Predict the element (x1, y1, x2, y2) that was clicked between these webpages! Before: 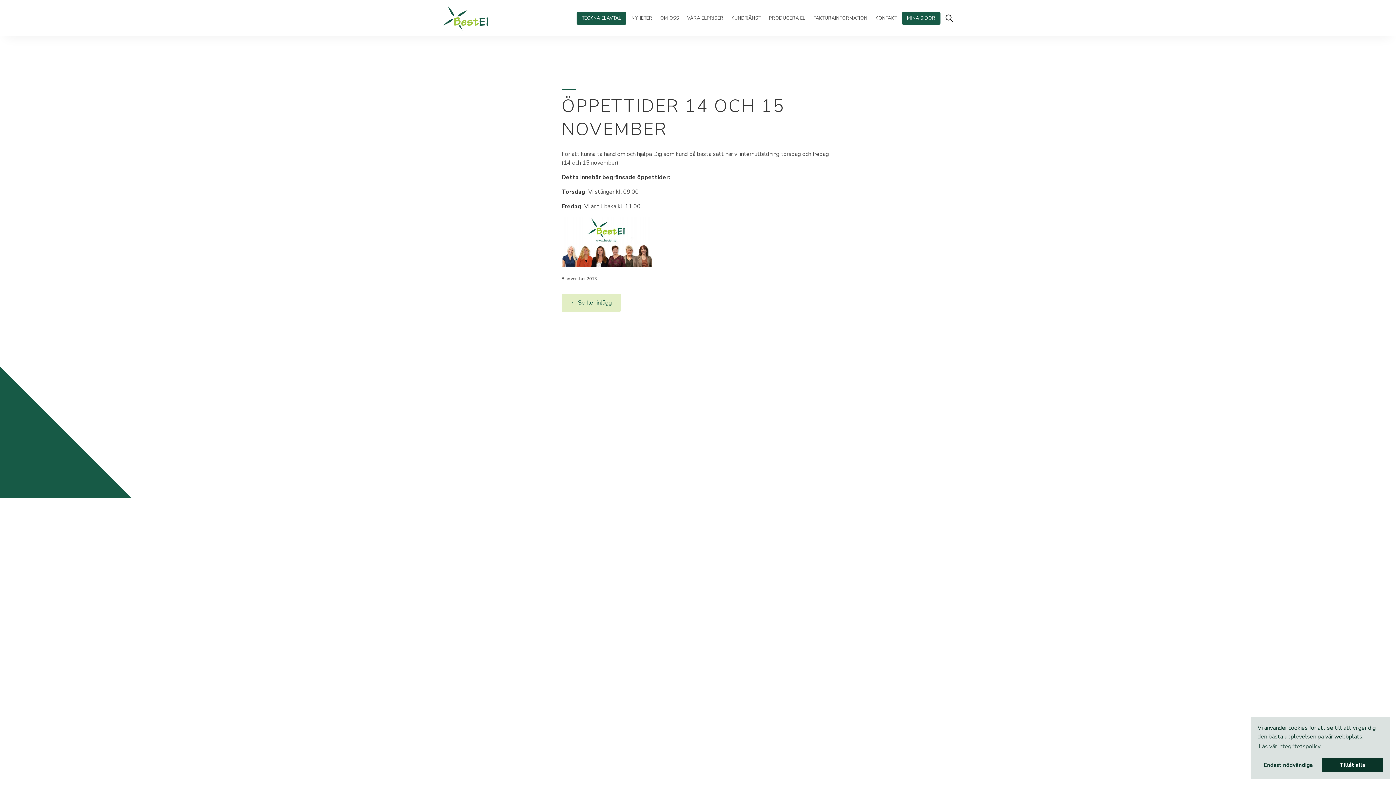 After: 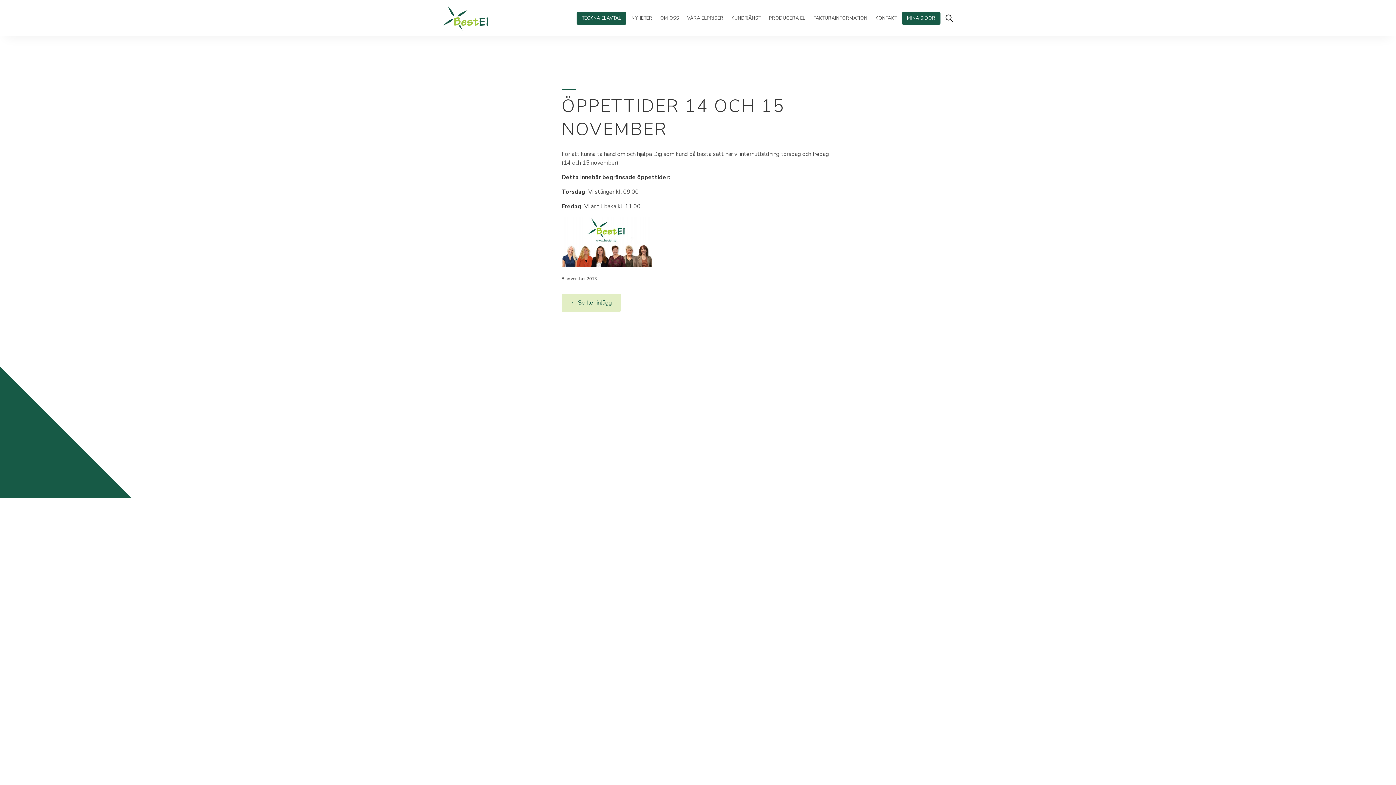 Action: bbox: (1322, 758, 1383, 772) label: Tillåt alla cookies